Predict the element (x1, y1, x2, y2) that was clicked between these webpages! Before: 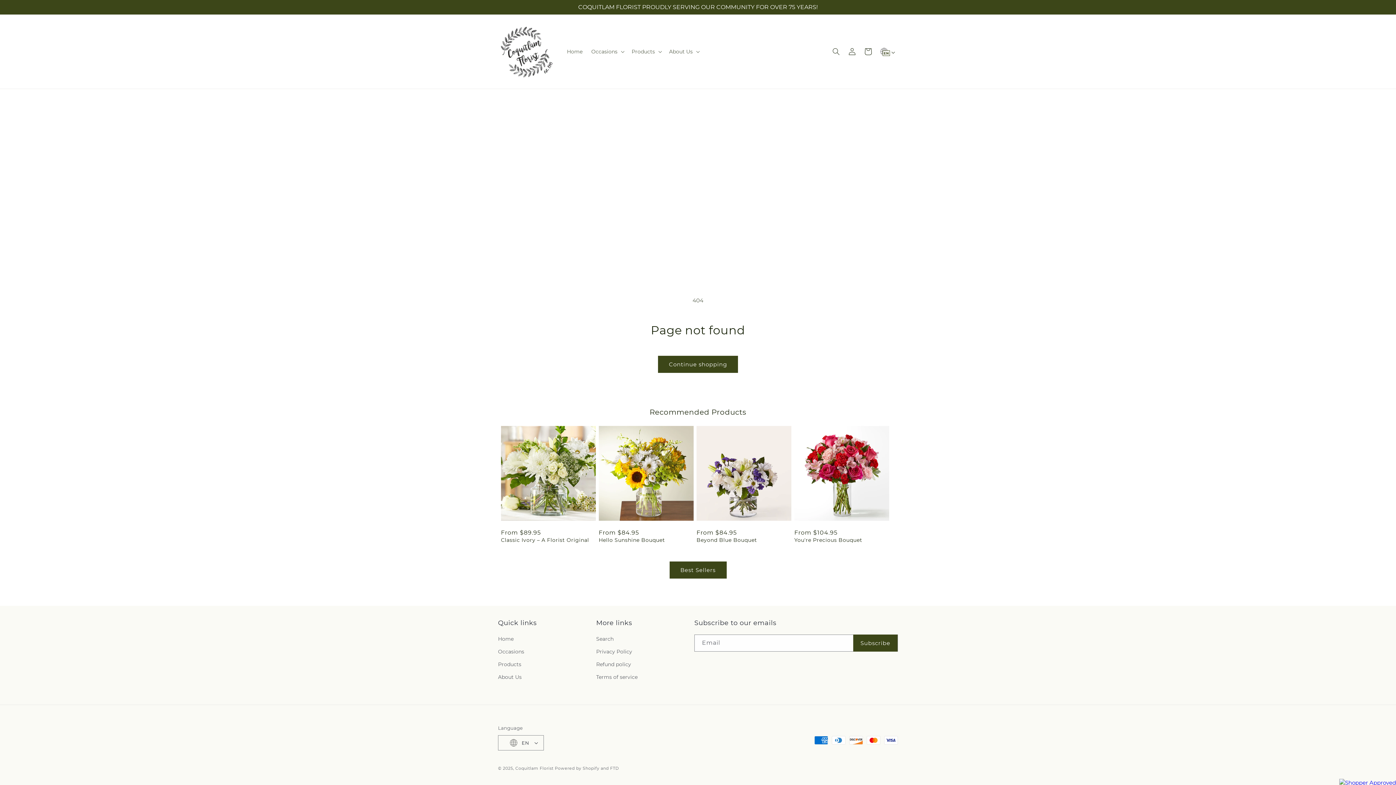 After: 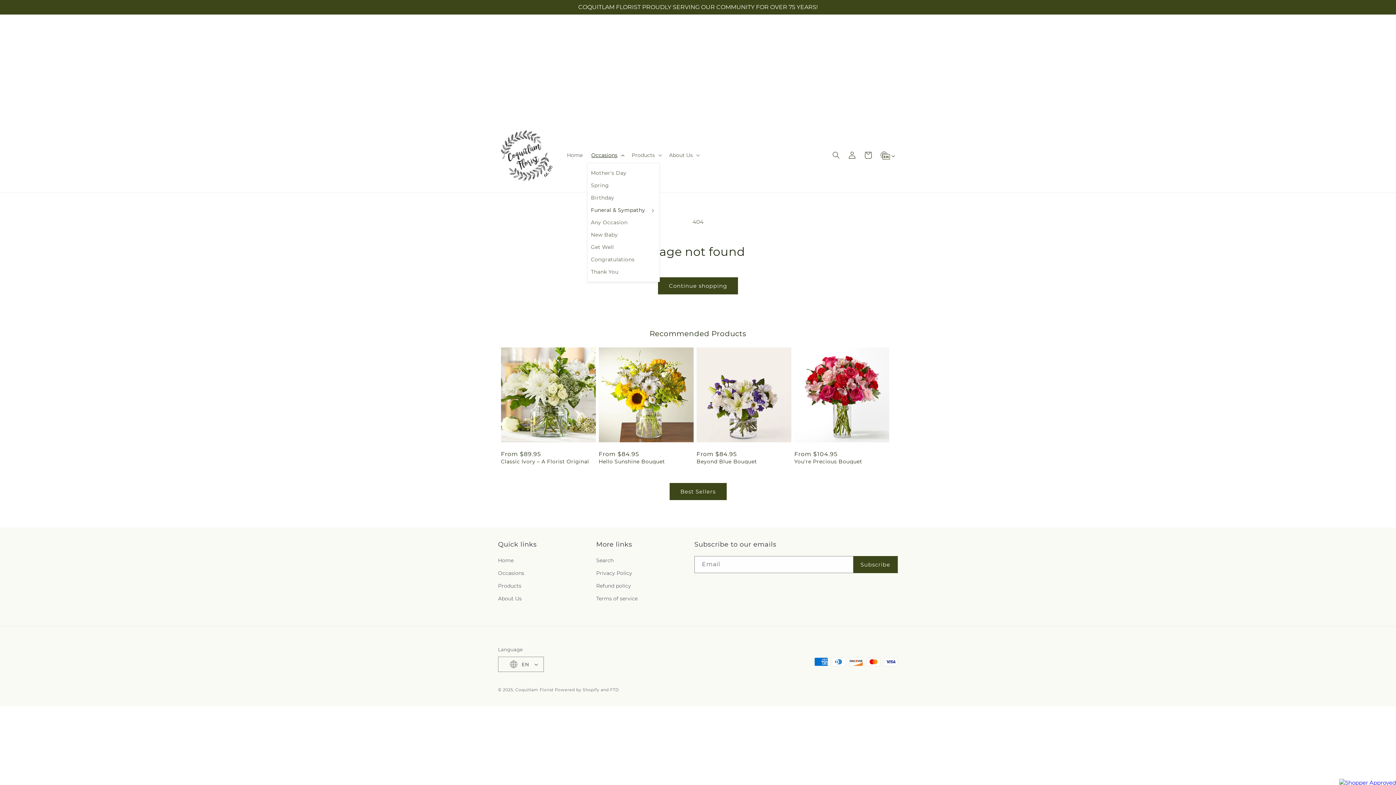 Action: bbox: (587, 44, 627, 59) label: Occasions